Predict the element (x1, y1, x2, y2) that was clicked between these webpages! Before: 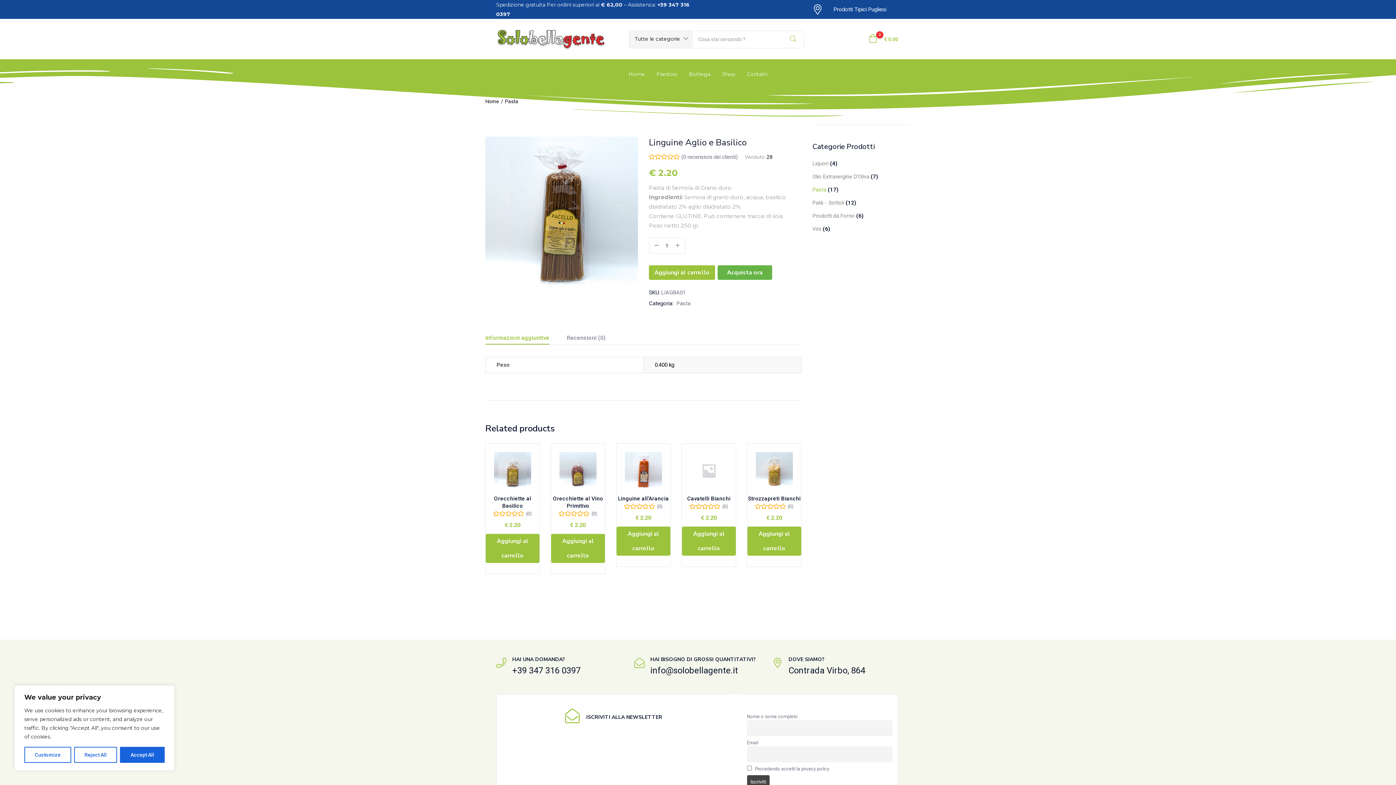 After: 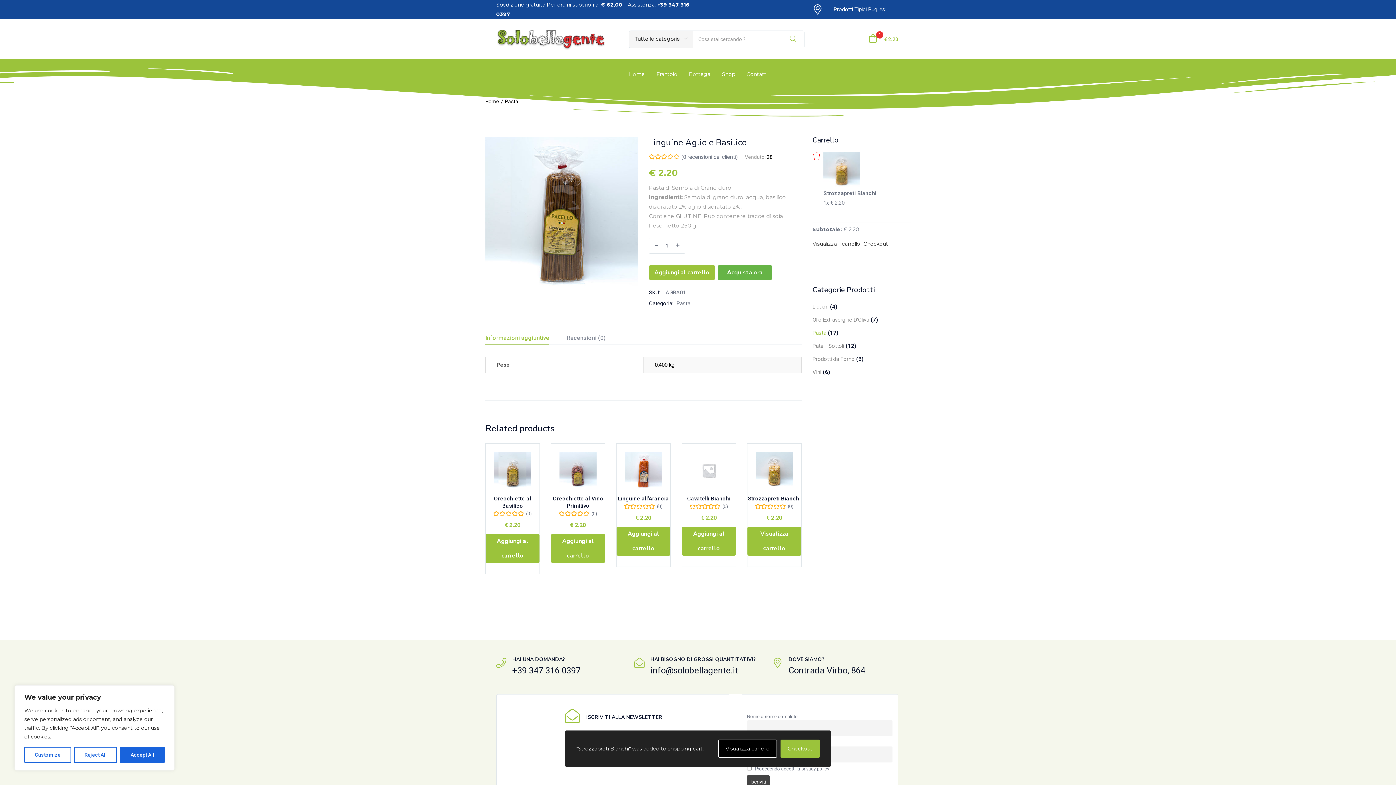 Action: bbox: (747, 526, 801, 555) label: Aggiungi al carrello